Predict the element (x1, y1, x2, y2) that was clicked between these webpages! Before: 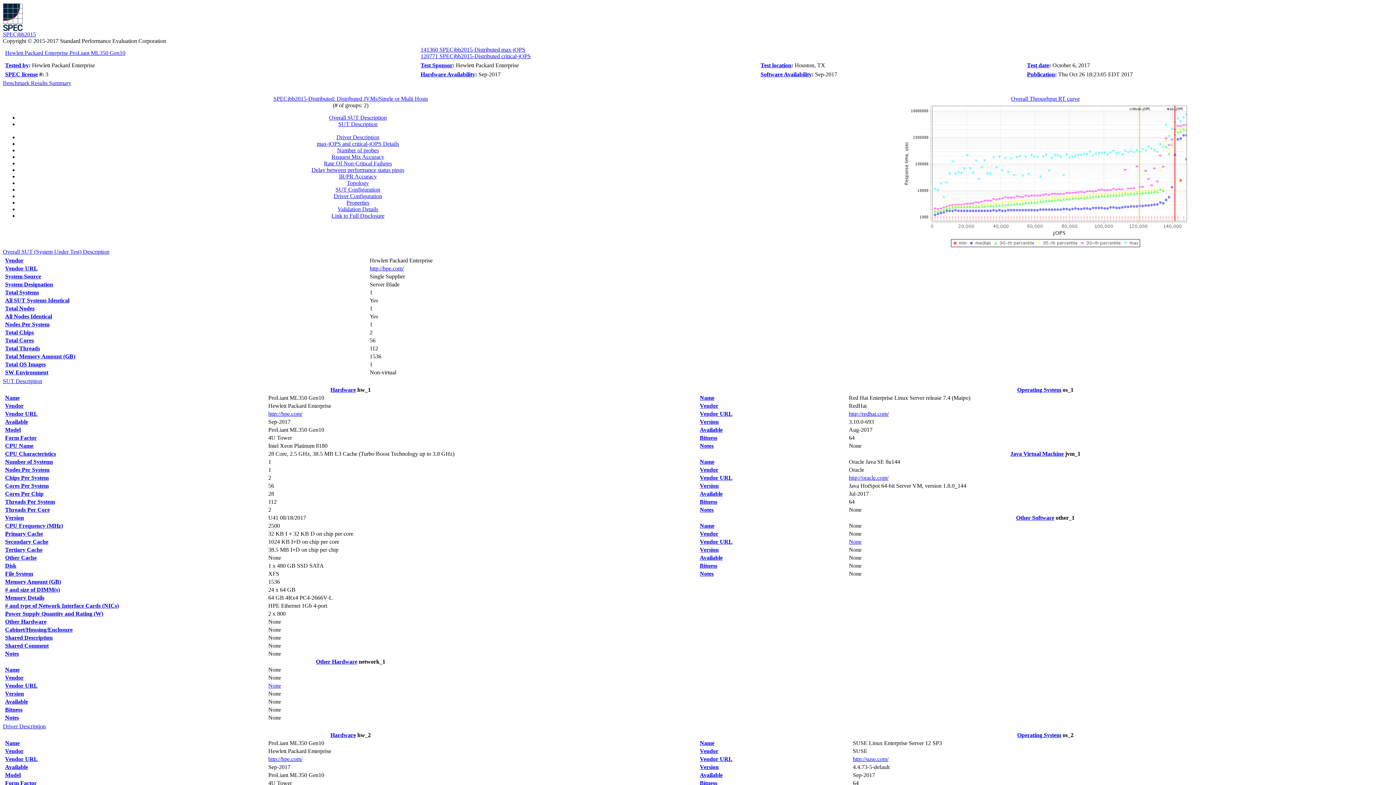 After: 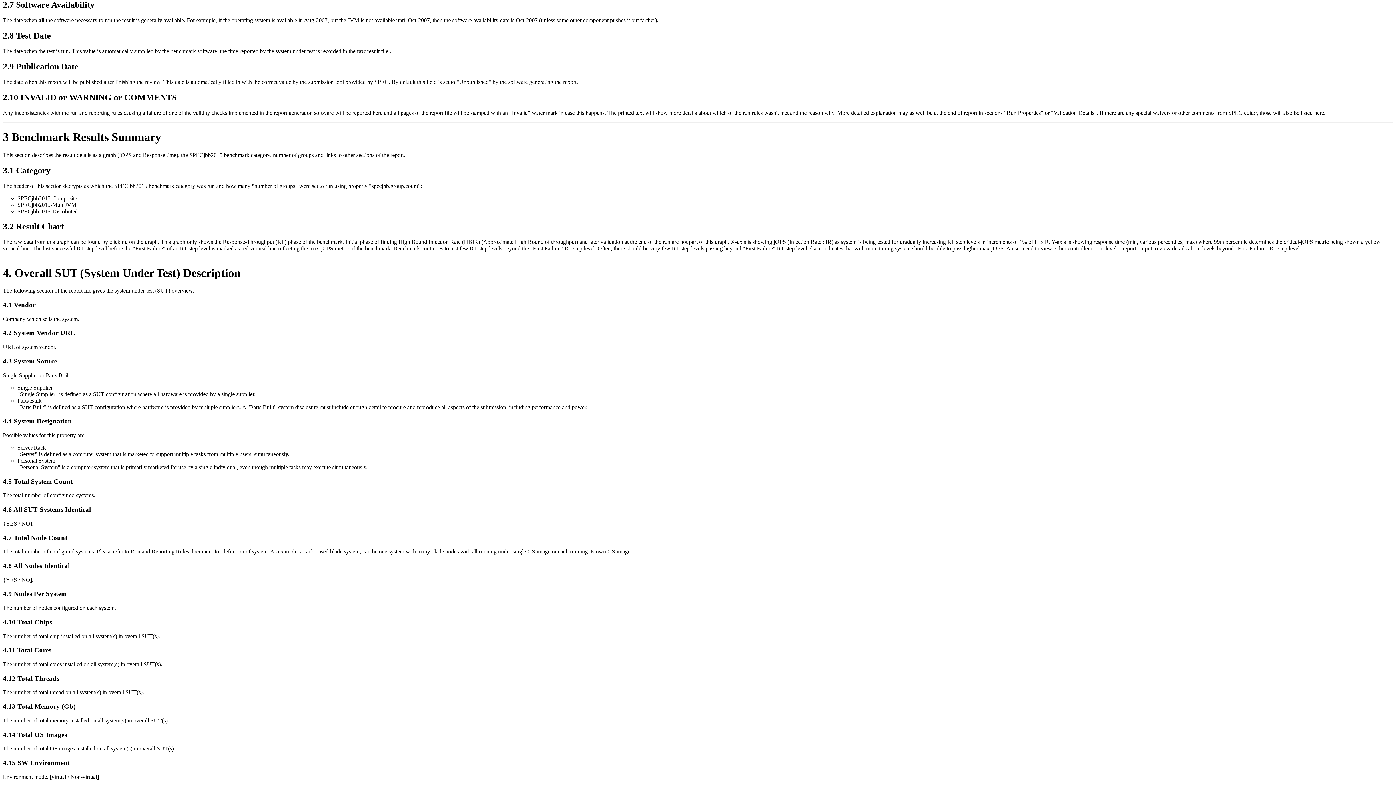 Action: bbox: (760, 71, 812, 77) label: Software Availability